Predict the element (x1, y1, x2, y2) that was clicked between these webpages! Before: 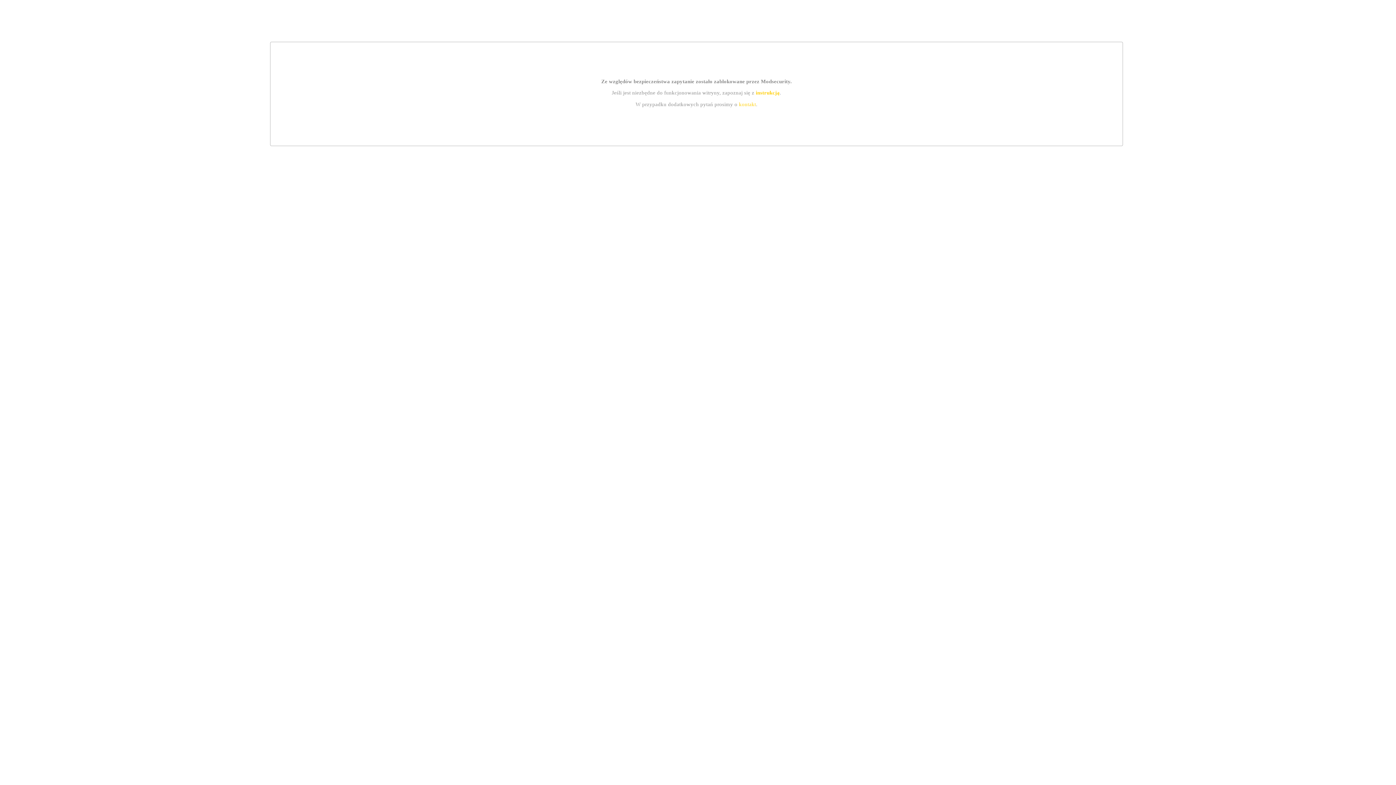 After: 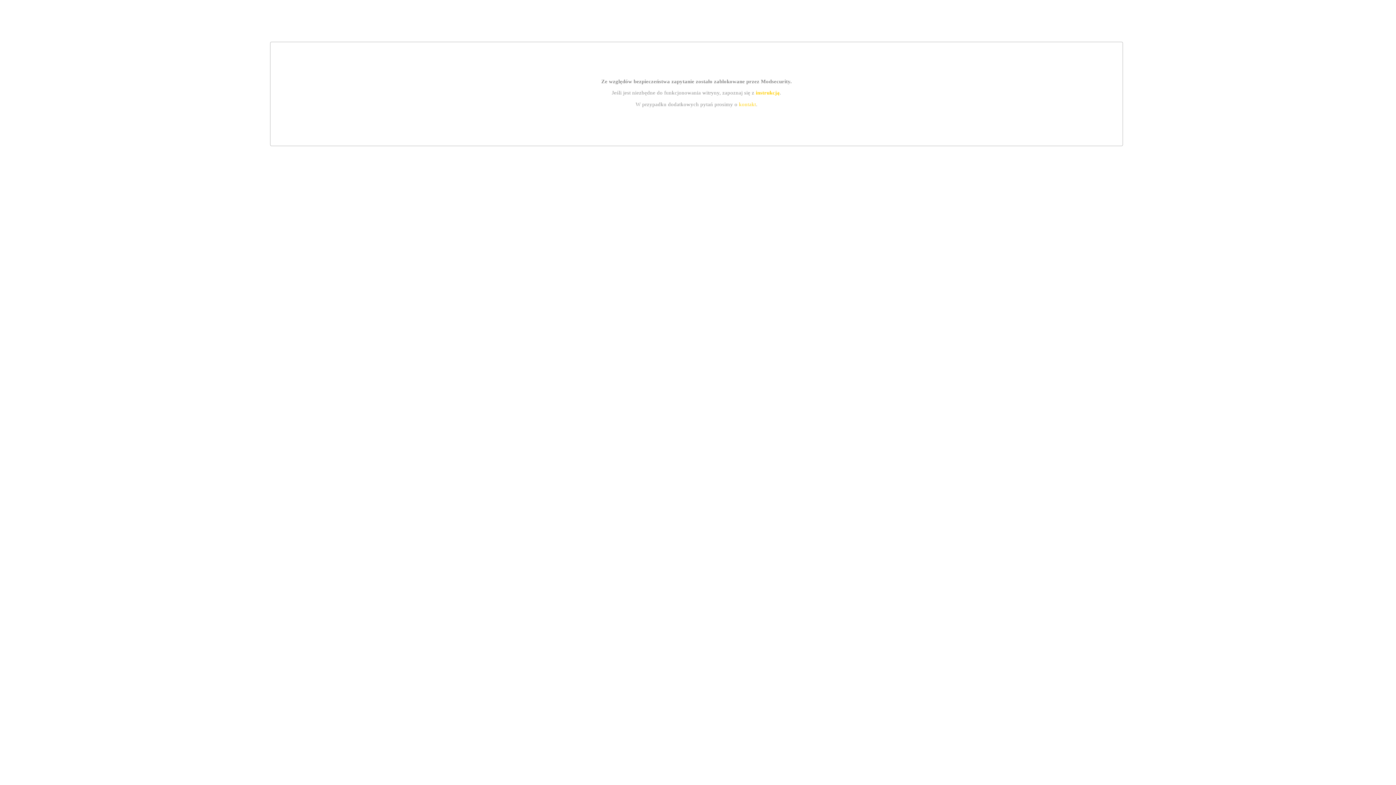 Action: bbox: (739, 101, 756, 107) label: kontakt